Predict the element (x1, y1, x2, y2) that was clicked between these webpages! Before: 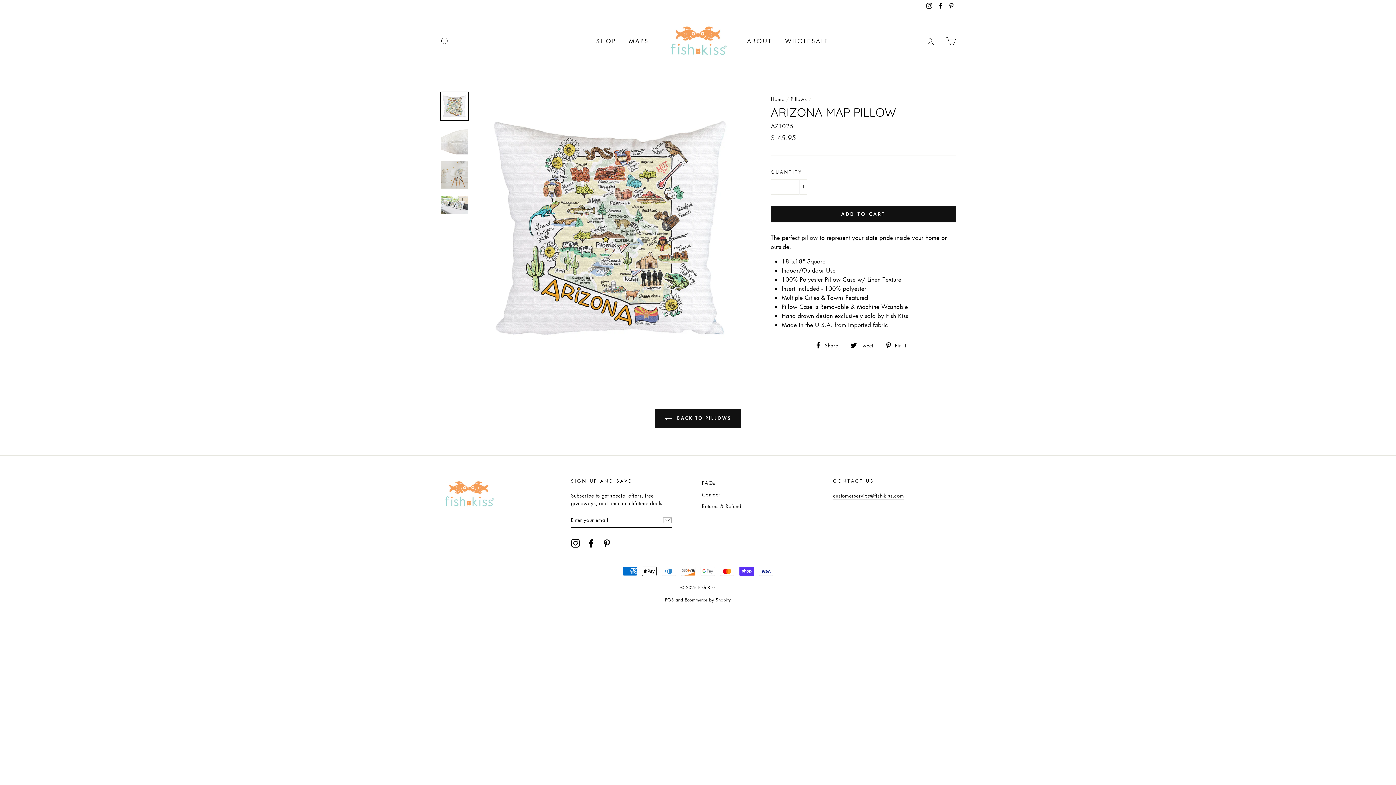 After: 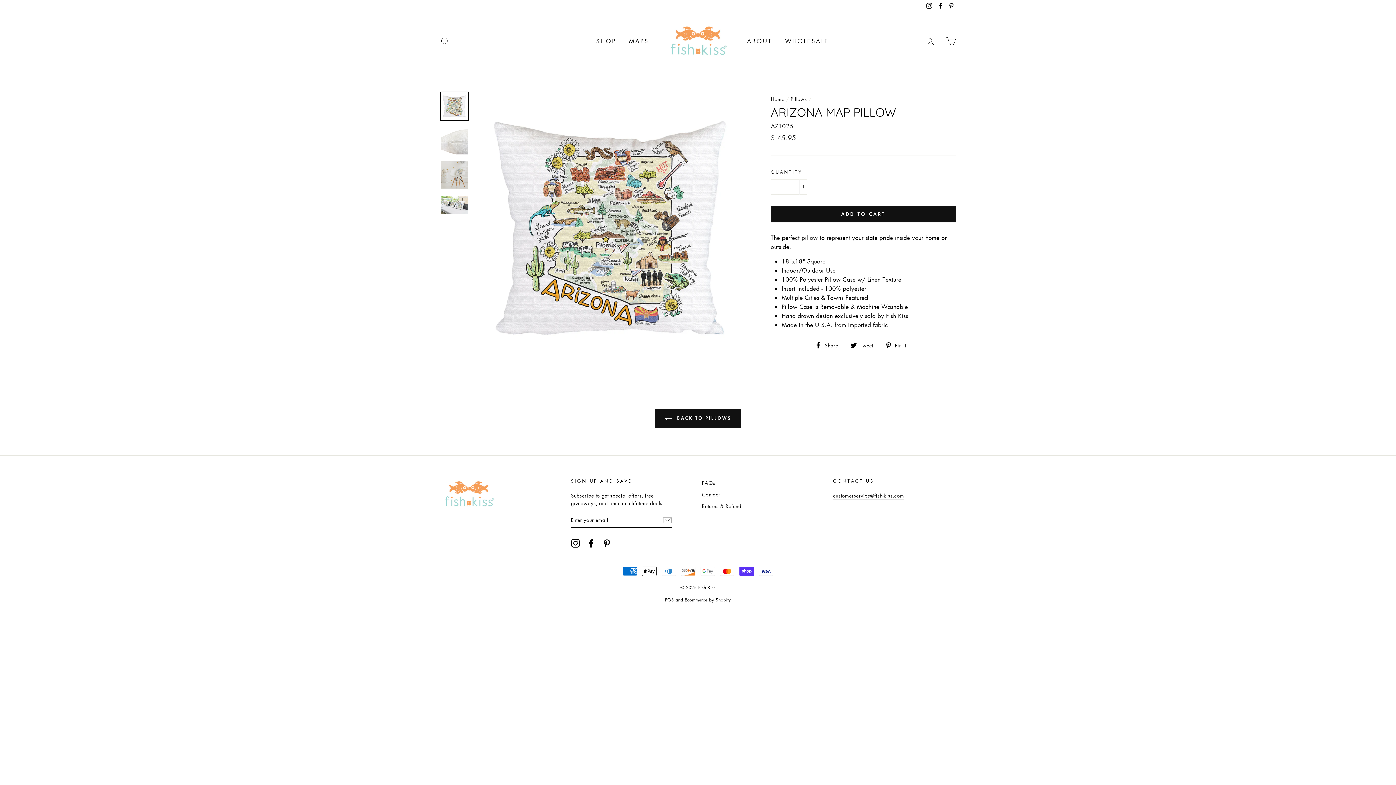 Action: label: Pinterest bbox: (946, 0, 956, 11)